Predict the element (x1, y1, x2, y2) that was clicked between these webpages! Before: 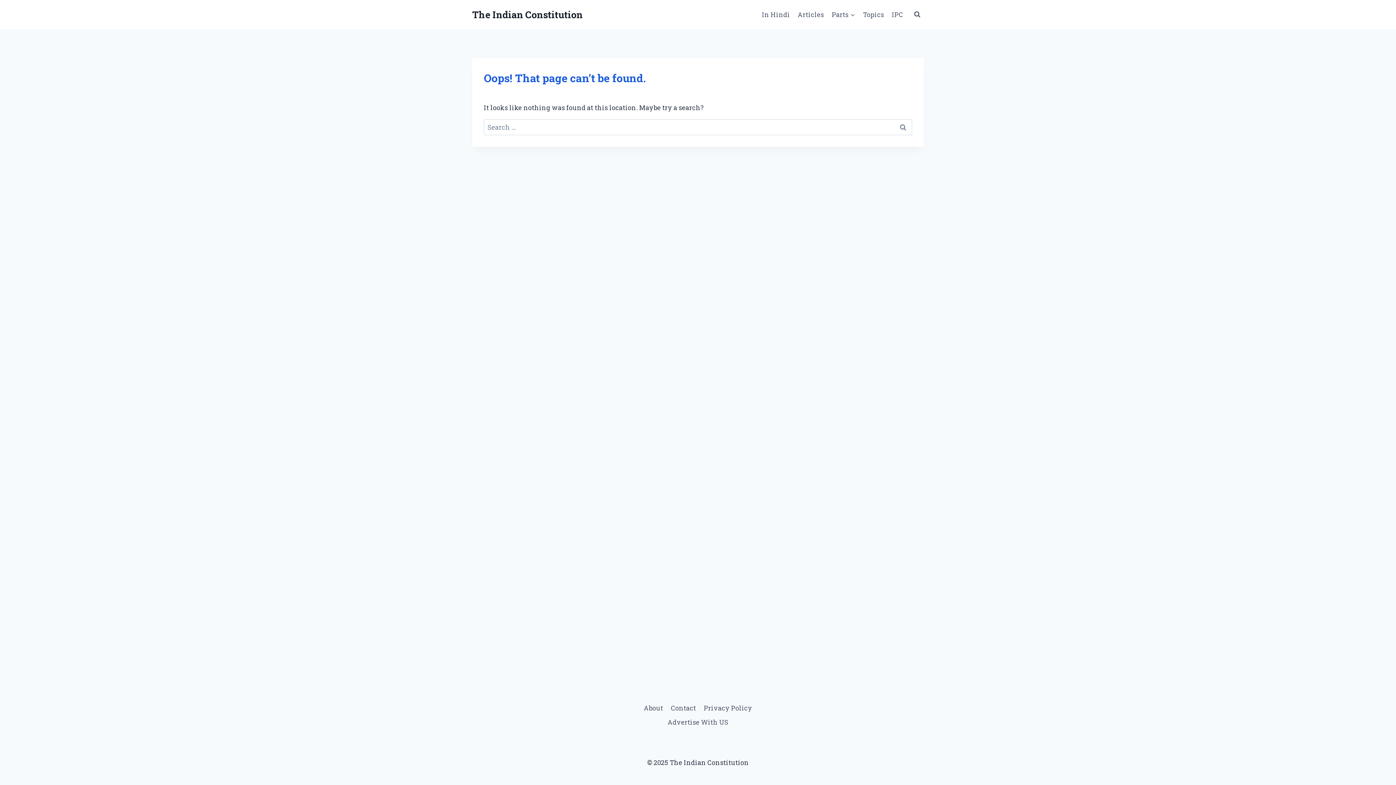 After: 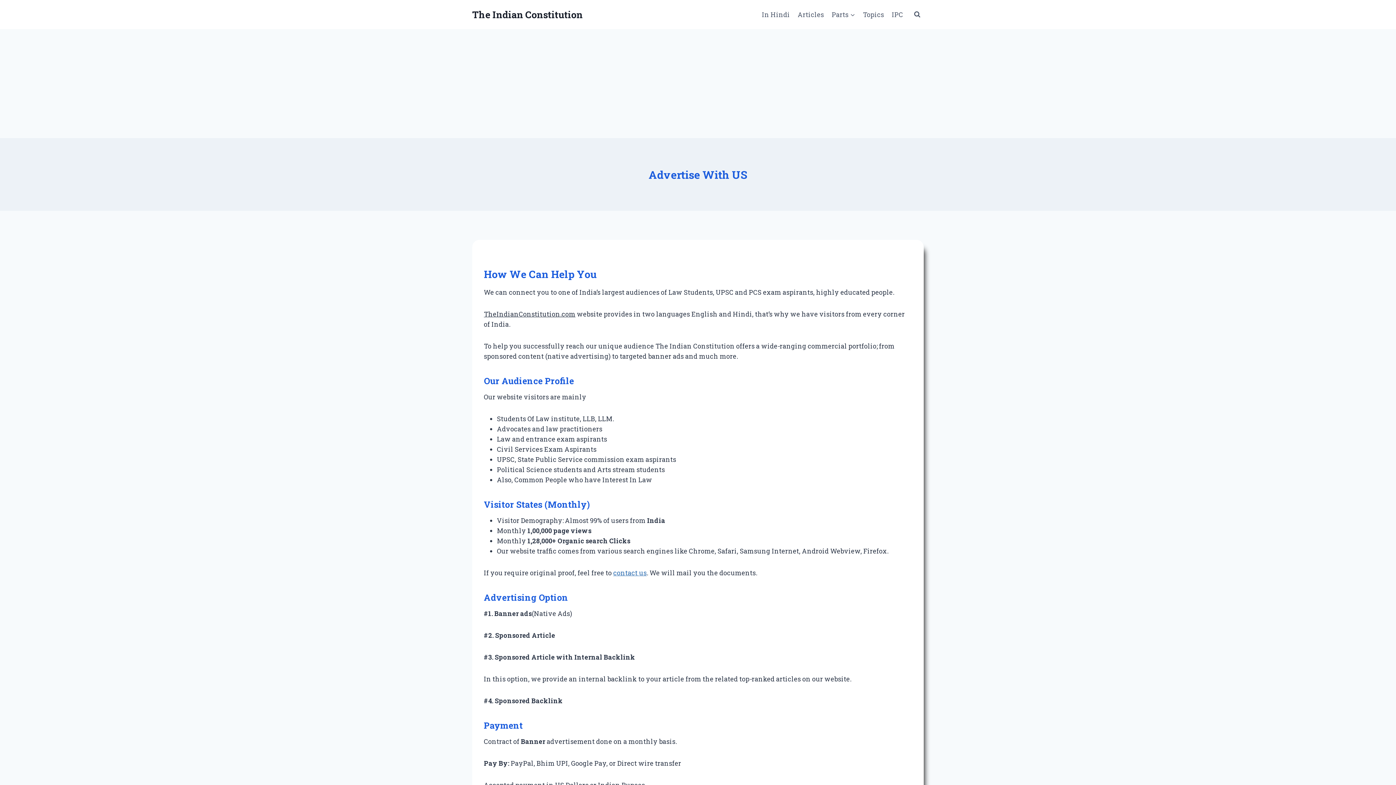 Action: bbox: (663, 715, 732, 729) label: Advertise With US